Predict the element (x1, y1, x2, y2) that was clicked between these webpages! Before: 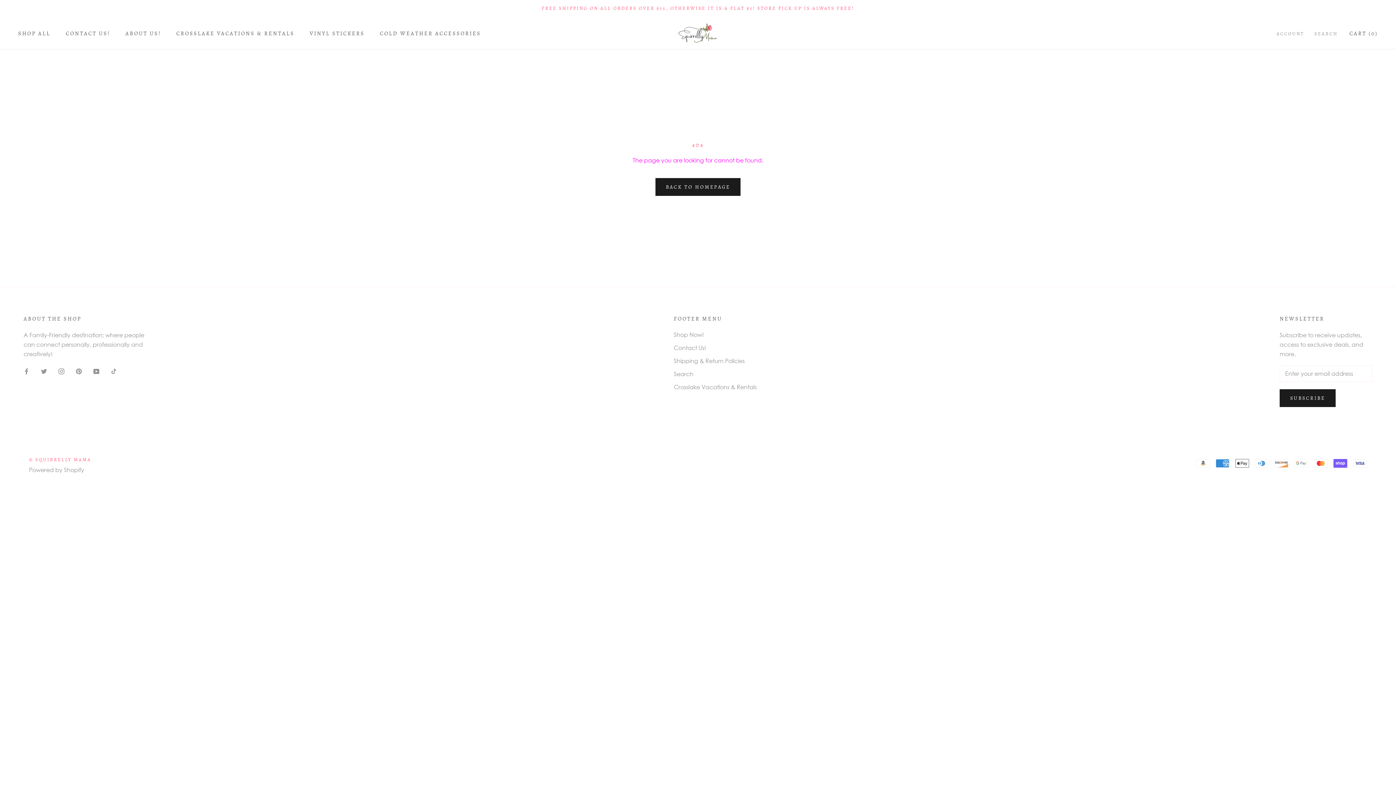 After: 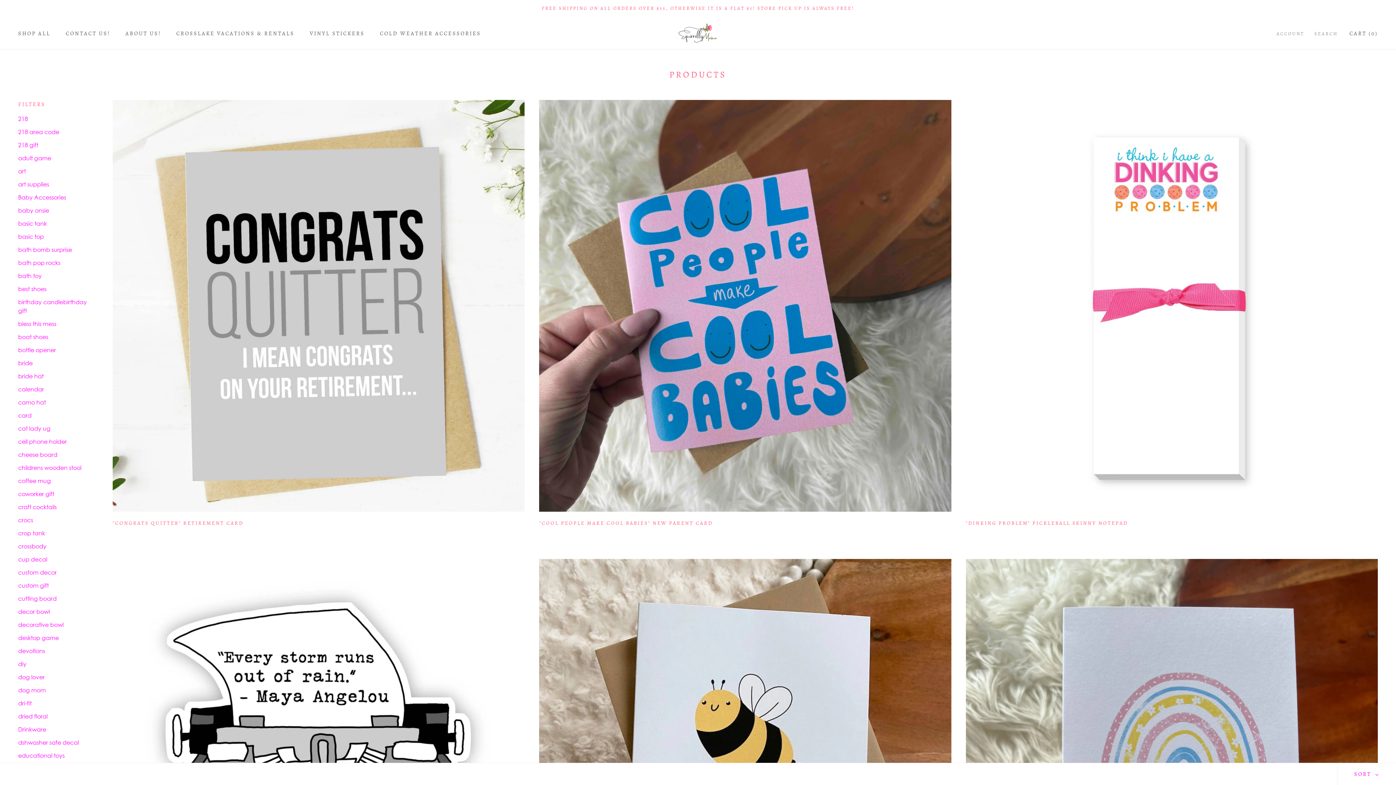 Action: label: Shop Now! bbox: (674, 330, 756, 339)